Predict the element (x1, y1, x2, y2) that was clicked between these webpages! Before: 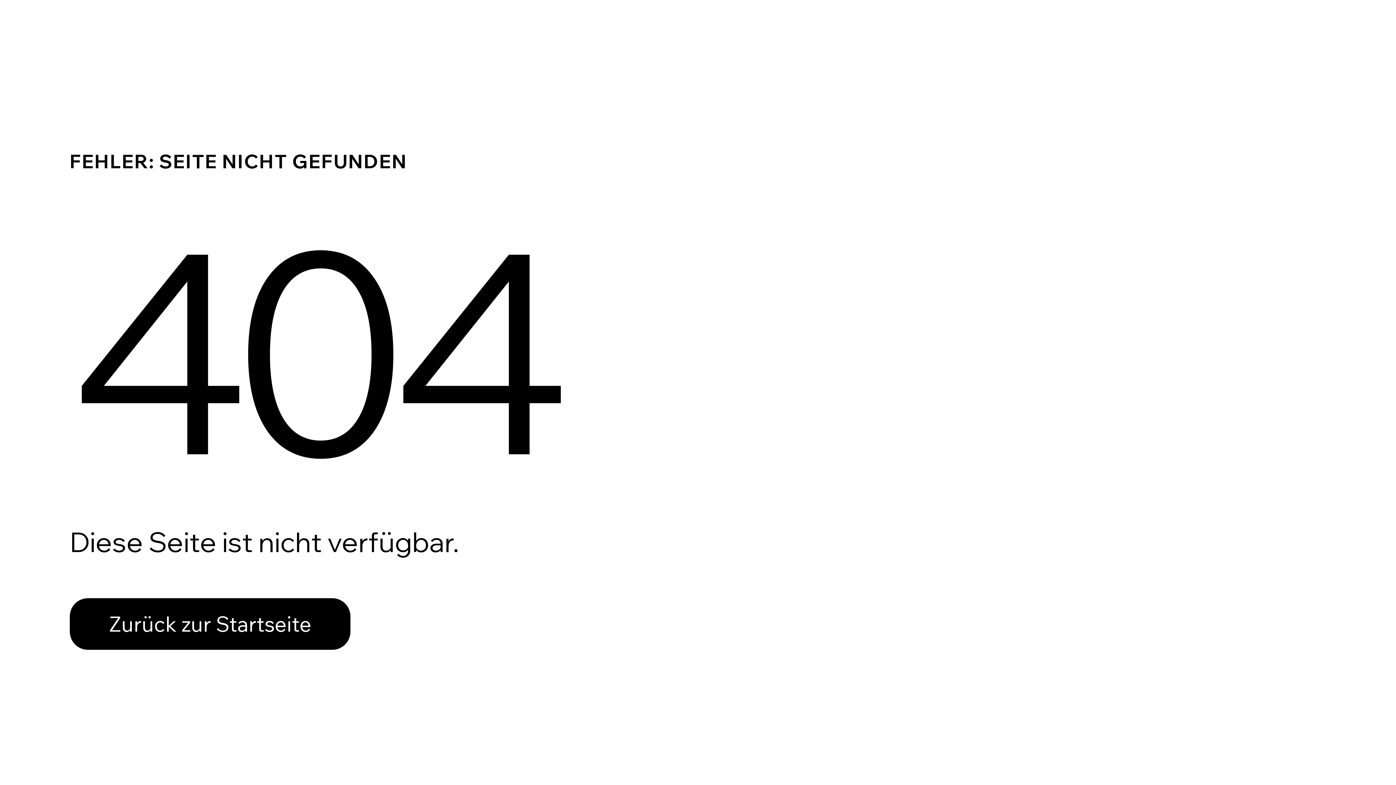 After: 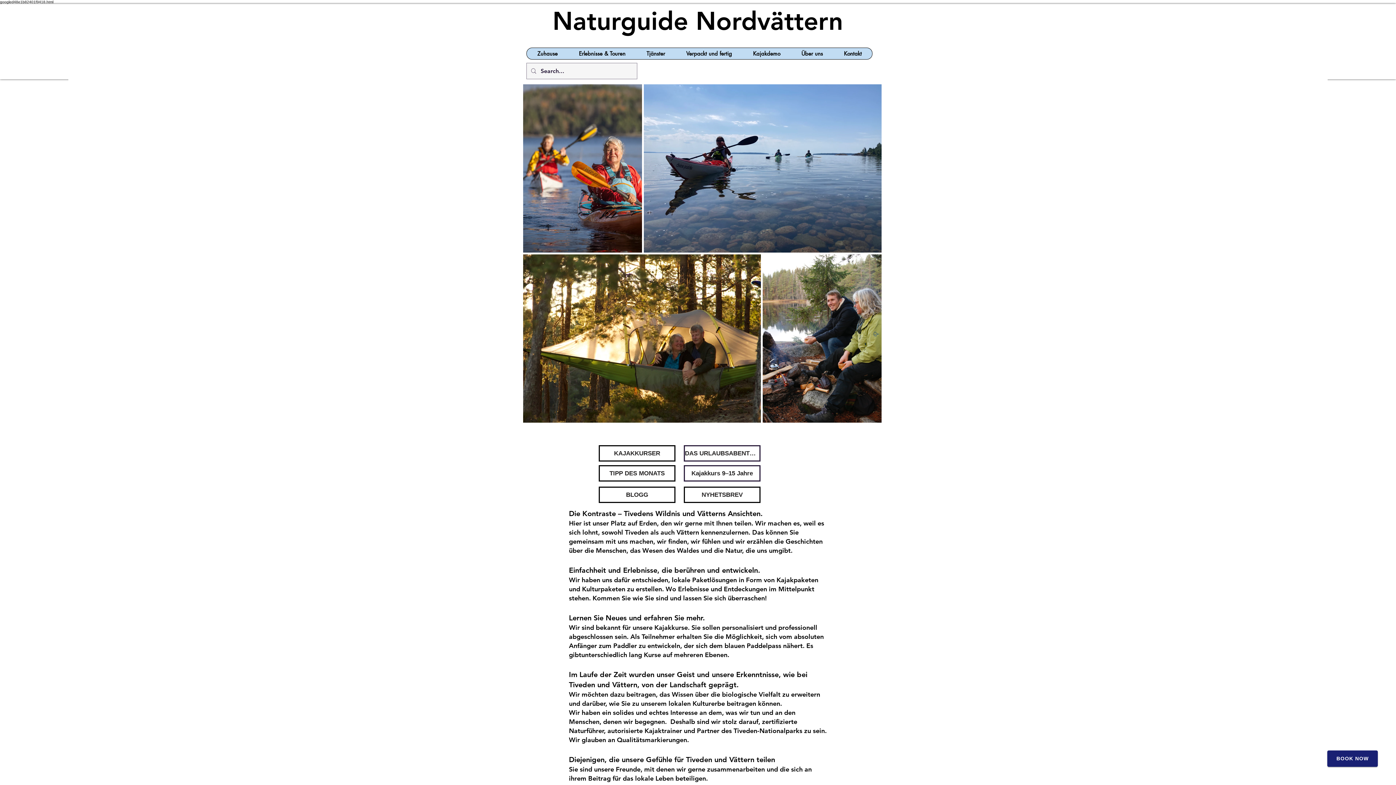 Action: label: Zurück zur Startseite bbox: (69, 582, 768, 659)